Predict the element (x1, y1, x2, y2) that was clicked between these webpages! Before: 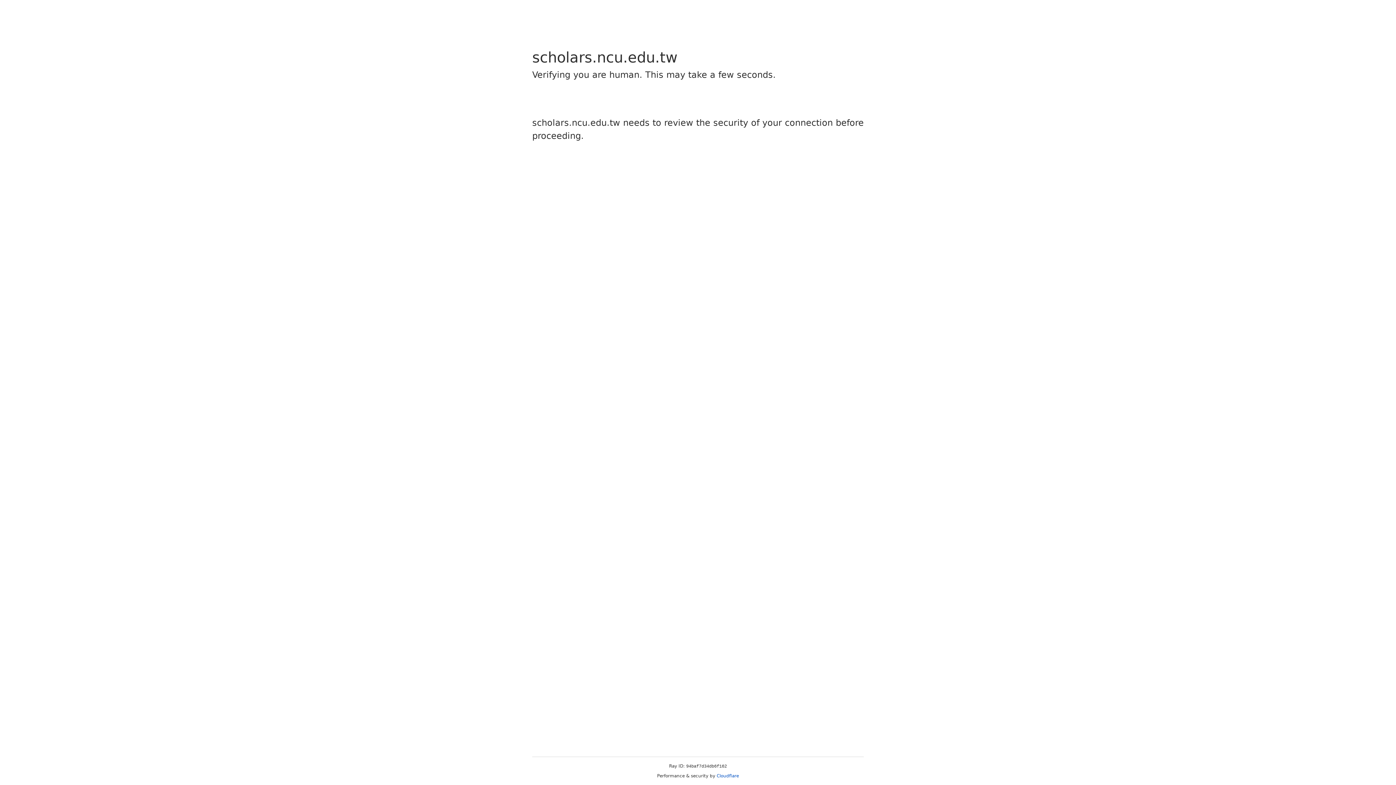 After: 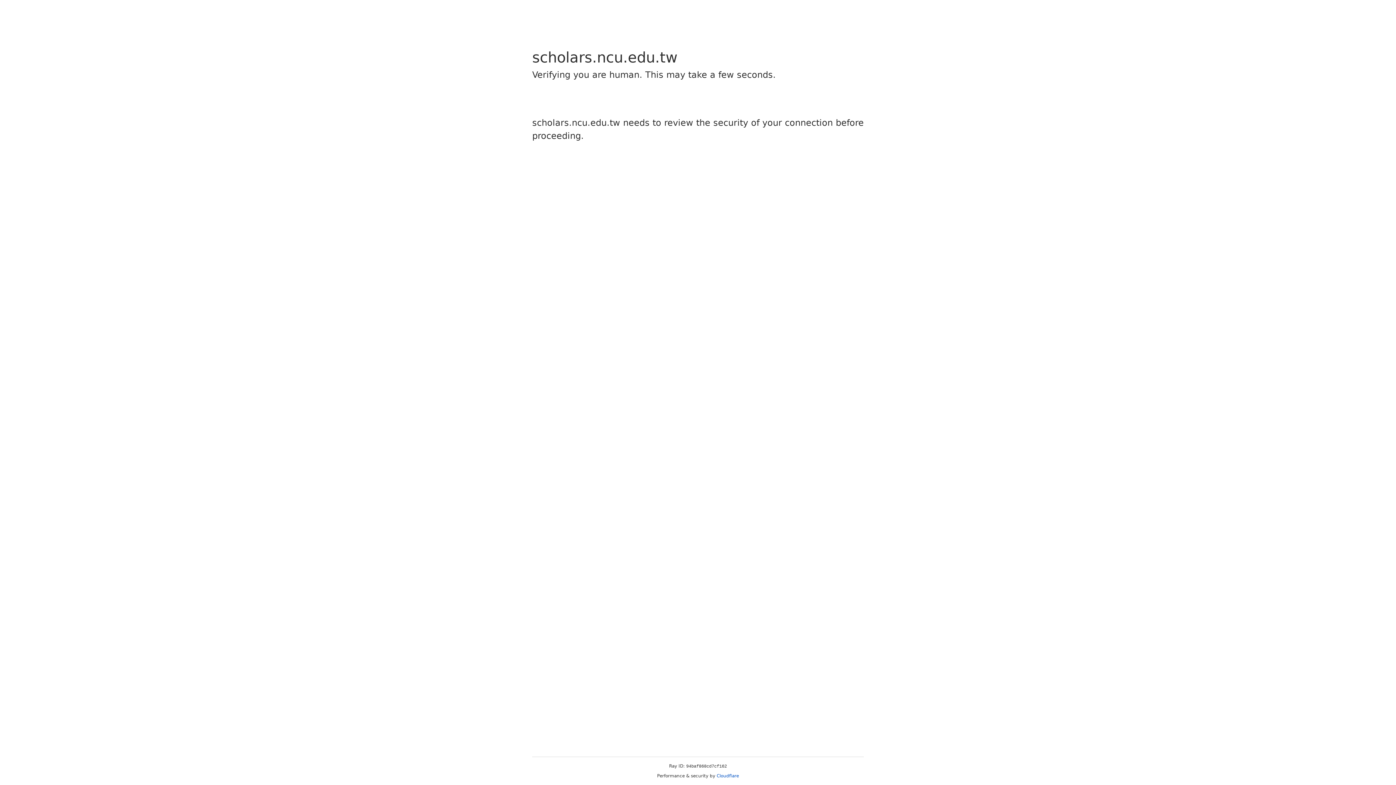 Action: label: Cloudflare bbox: (716, 773, 739, 778)